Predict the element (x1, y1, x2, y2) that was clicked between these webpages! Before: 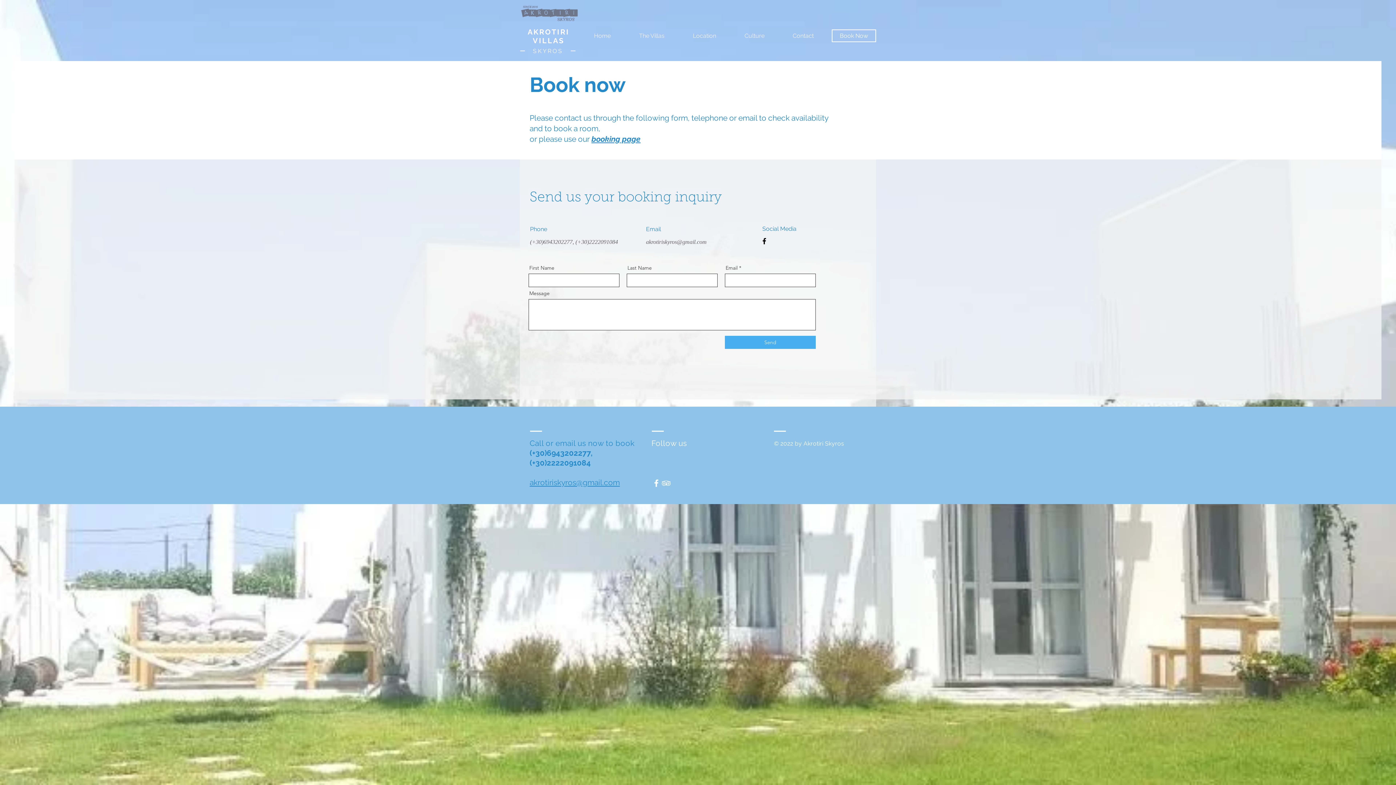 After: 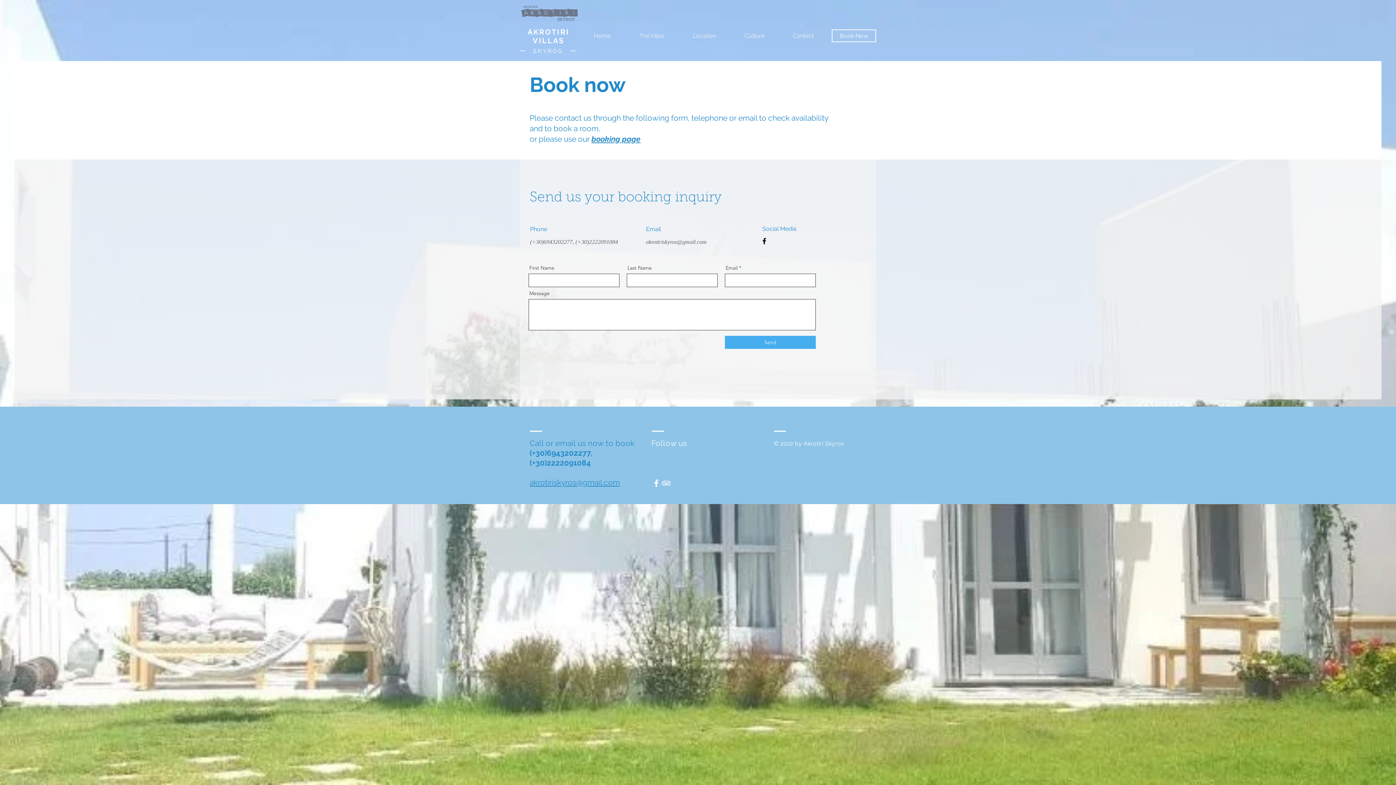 Action: bbox: (832, 29, 876, 42) label: Book Now